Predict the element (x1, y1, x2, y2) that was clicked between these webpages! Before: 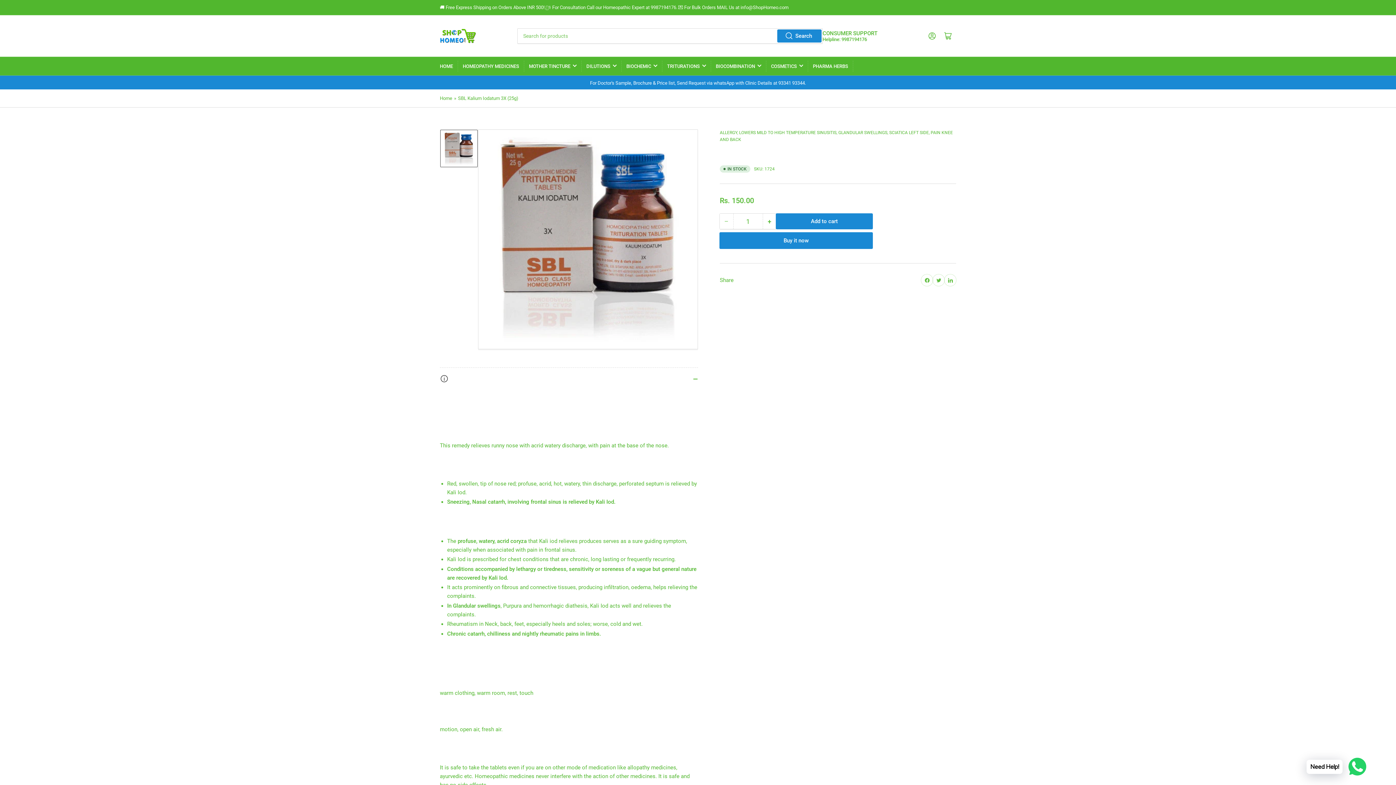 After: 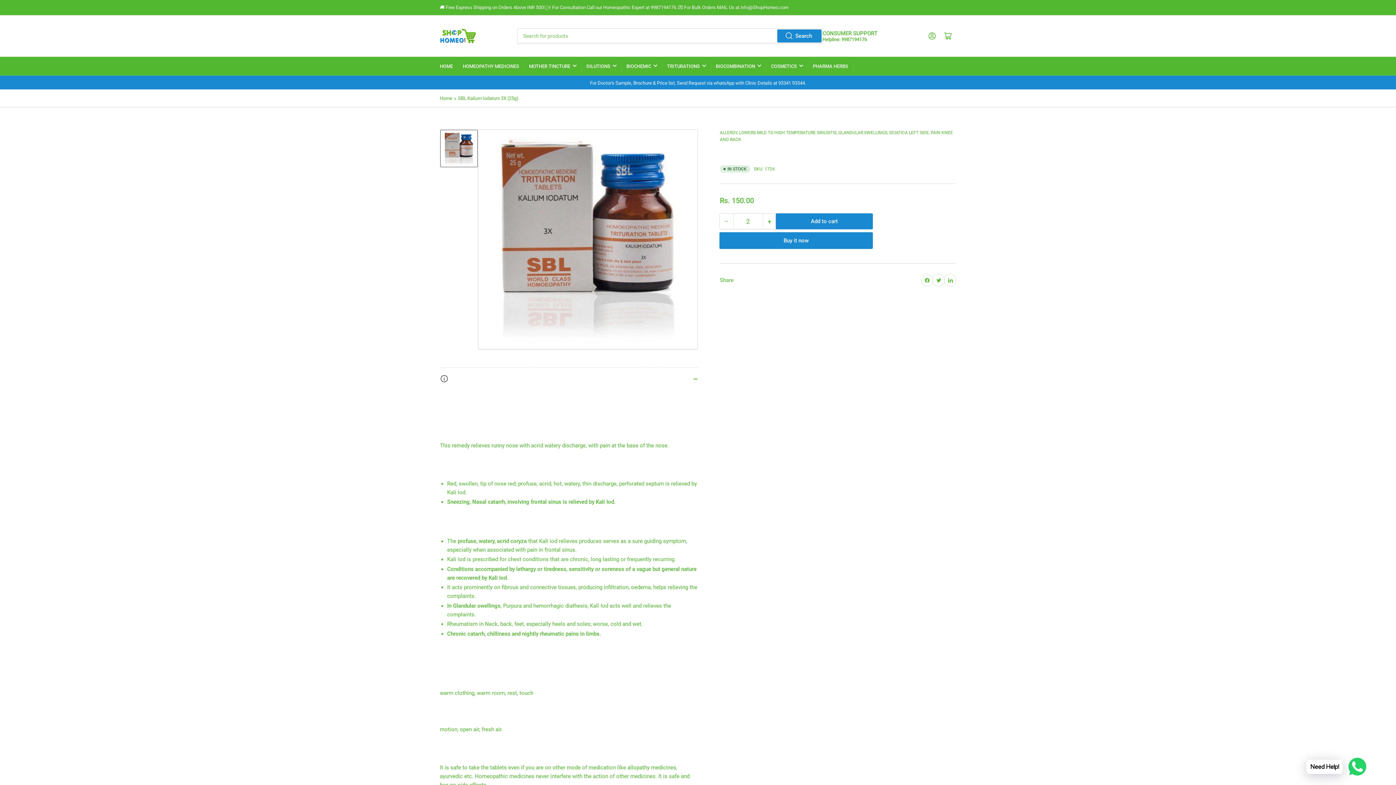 Action: bbox: (763, 213, 776, 229) label: +
Increase quantity for SBL Kalium Iodatum 3X (25g)